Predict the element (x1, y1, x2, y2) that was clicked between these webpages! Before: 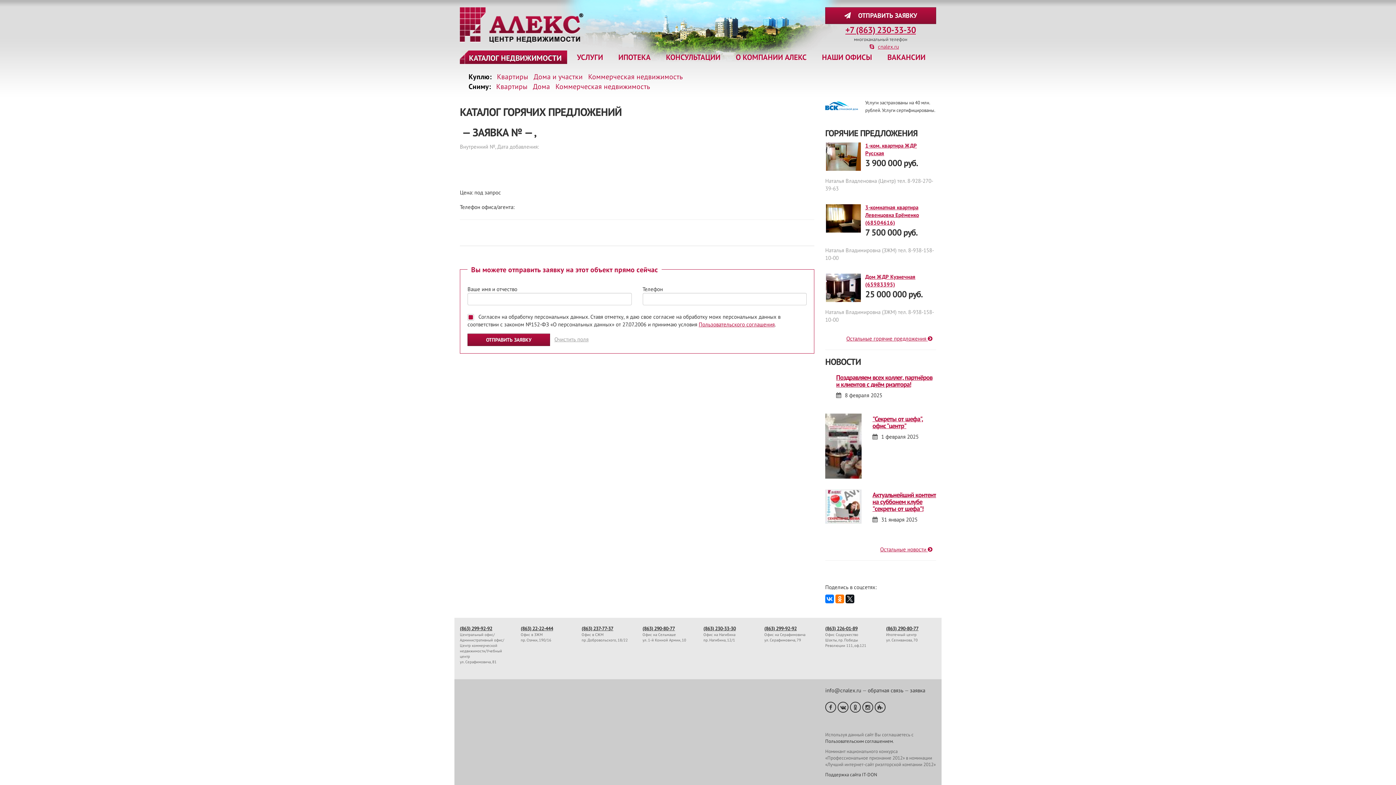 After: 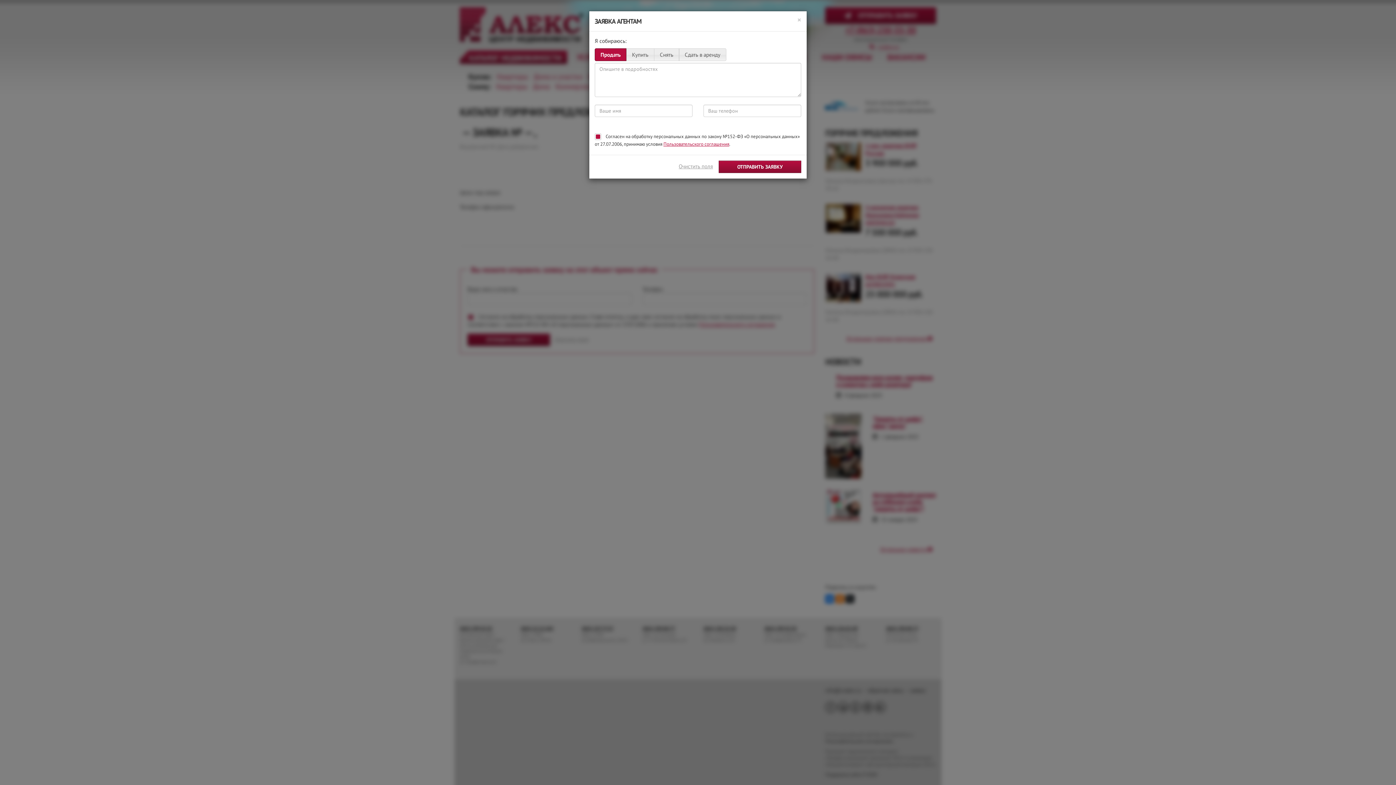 Action: bbox: (910, 687, 925, 694) label: заявка